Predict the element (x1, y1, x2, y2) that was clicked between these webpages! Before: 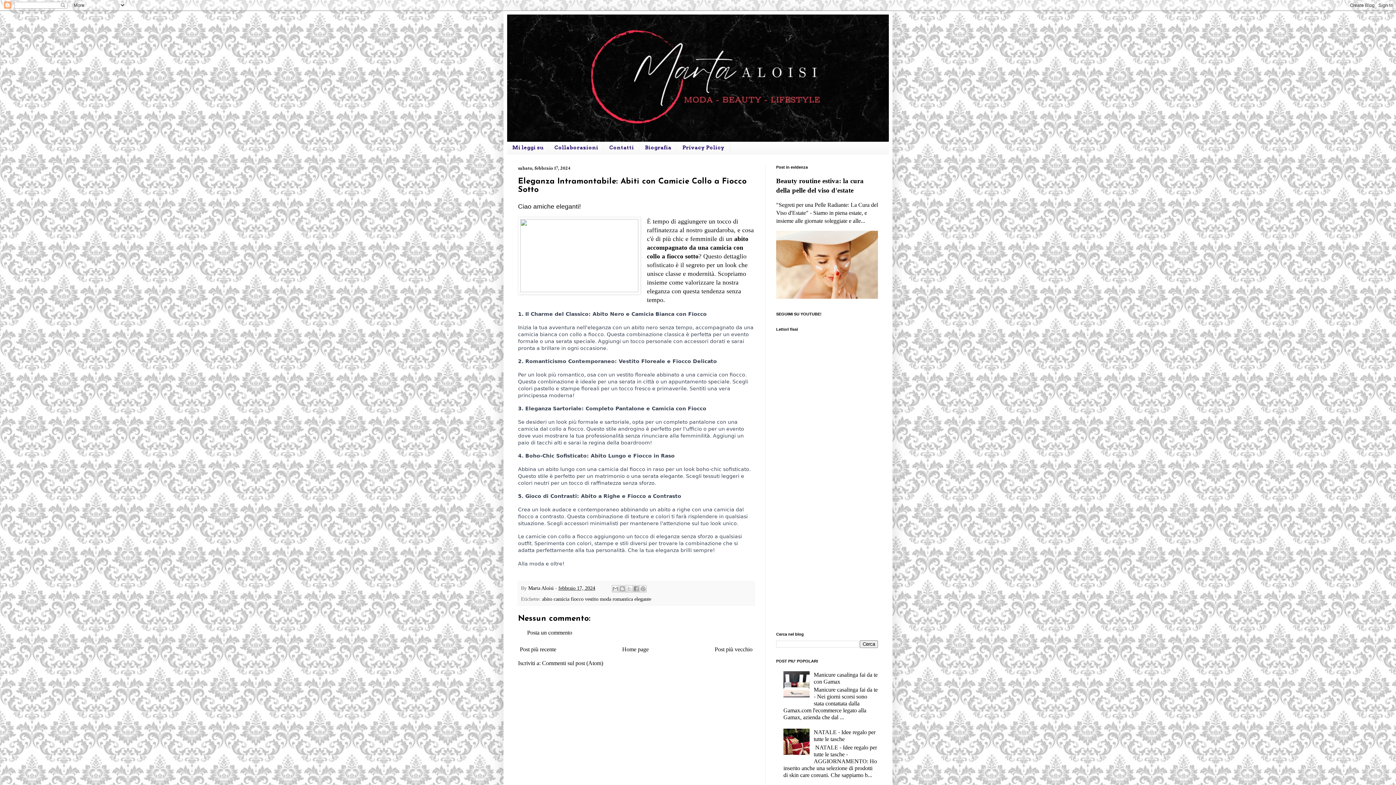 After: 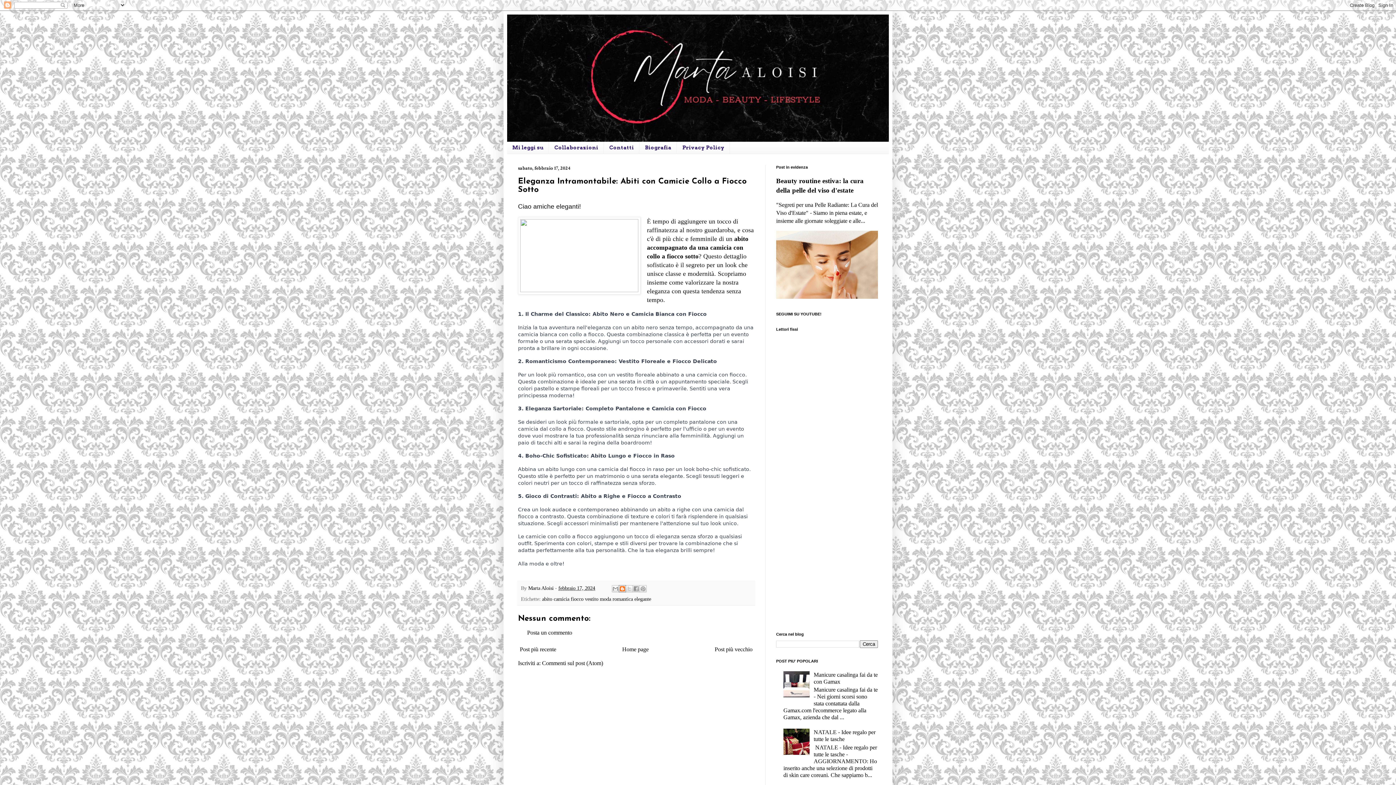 Action: label: Postalo sul blog bbox: (618, 585, 626, 592)